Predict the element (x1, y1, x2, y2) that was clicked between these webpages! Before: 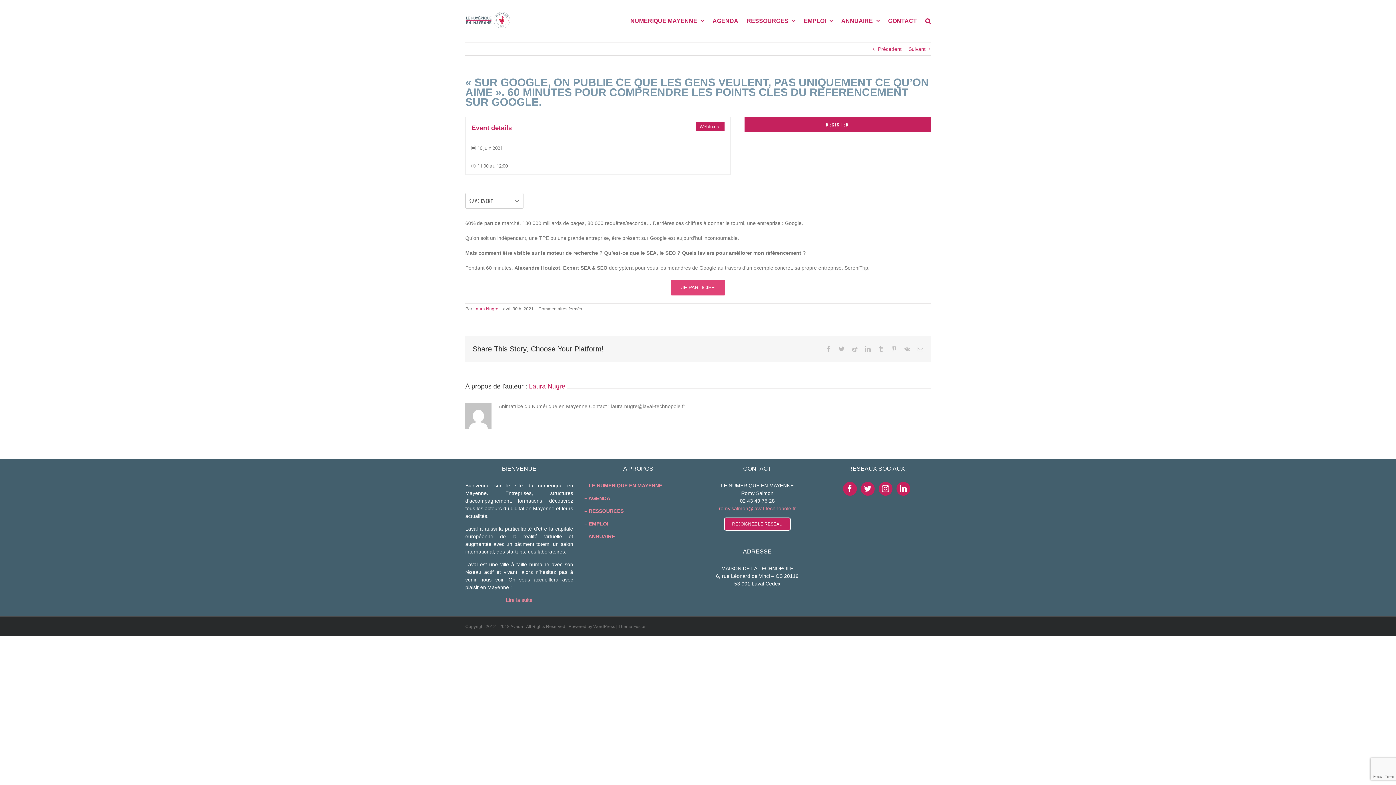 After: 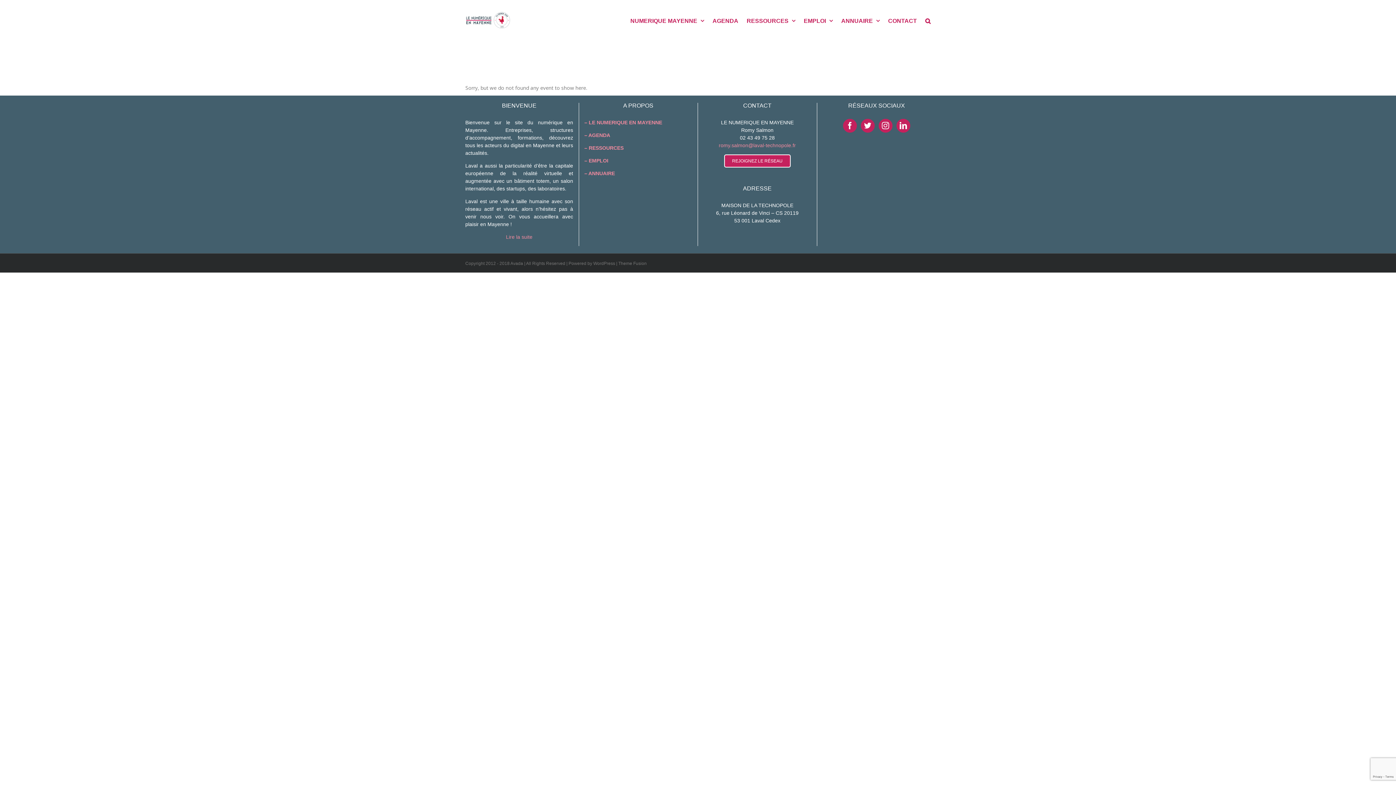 Action: bbox: (696, 122, 724, 131) label: Webinaire